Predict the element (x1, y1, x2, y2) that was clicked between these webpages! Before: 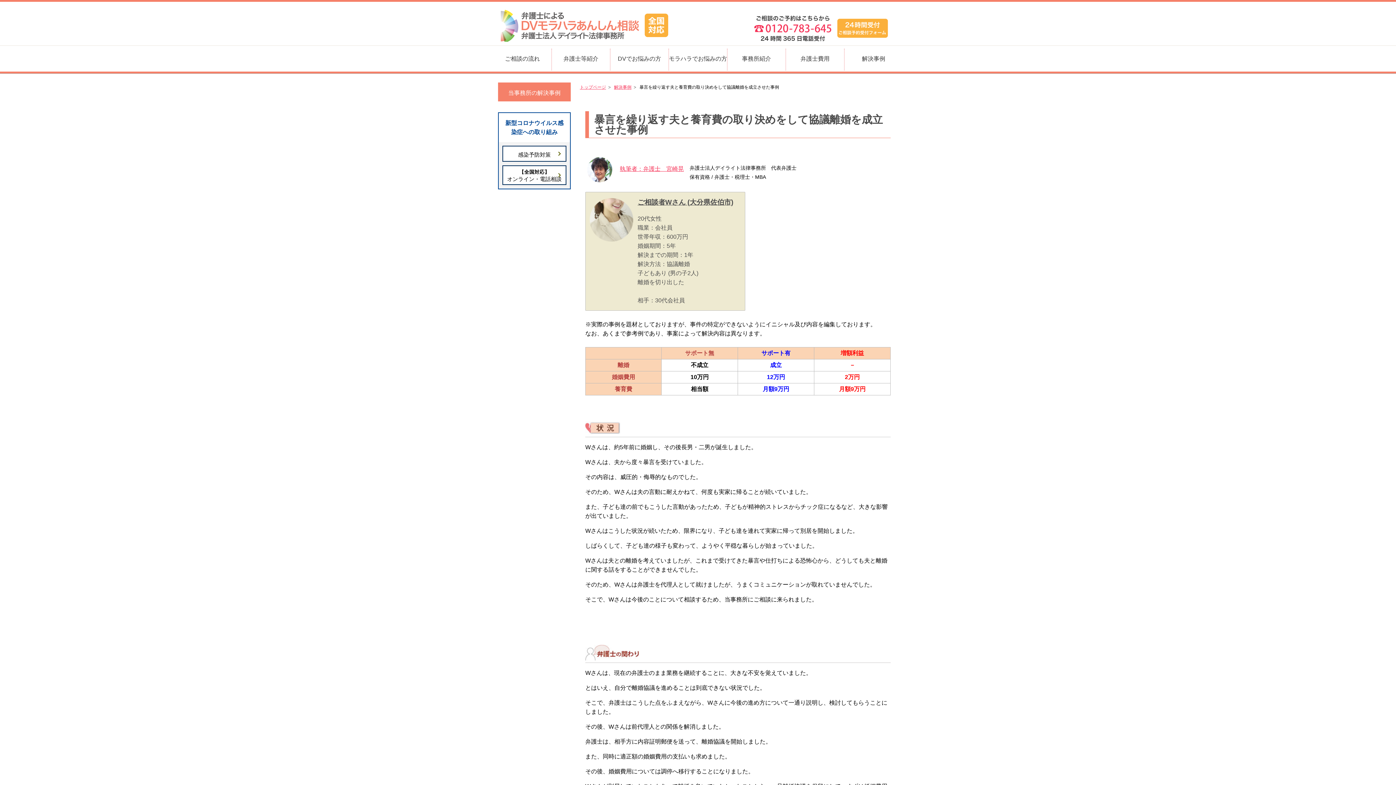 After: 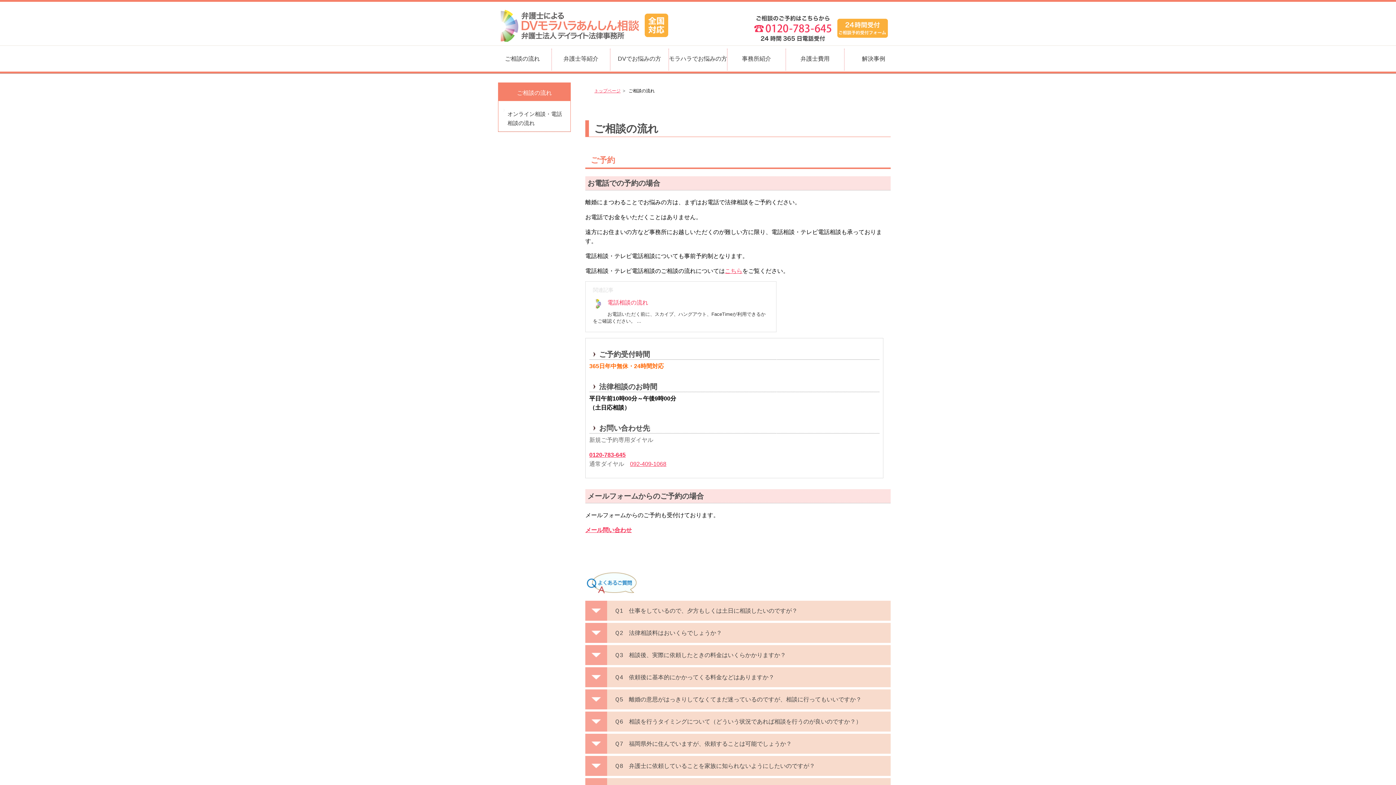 Action: bbox: (493, 54, 551, 66) label: ご相談の流れ